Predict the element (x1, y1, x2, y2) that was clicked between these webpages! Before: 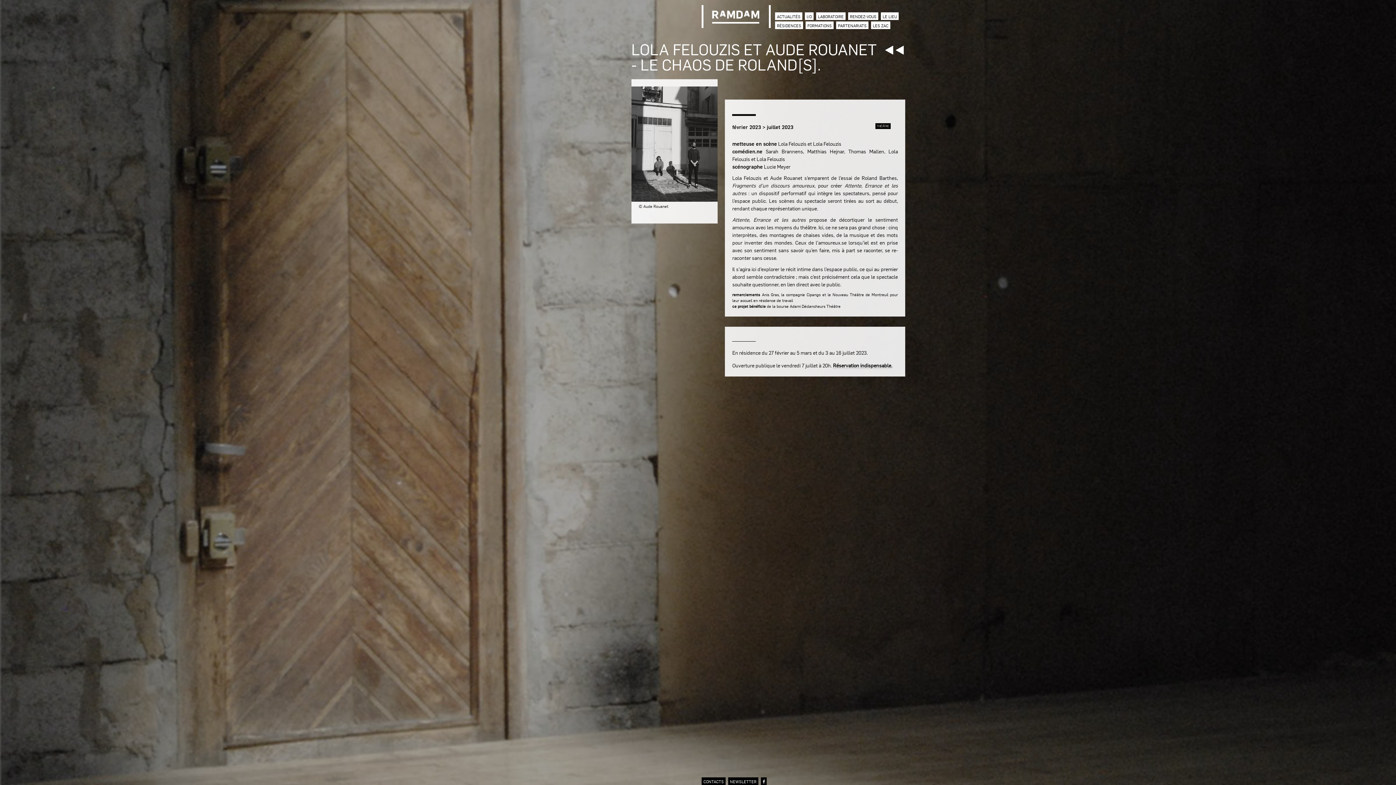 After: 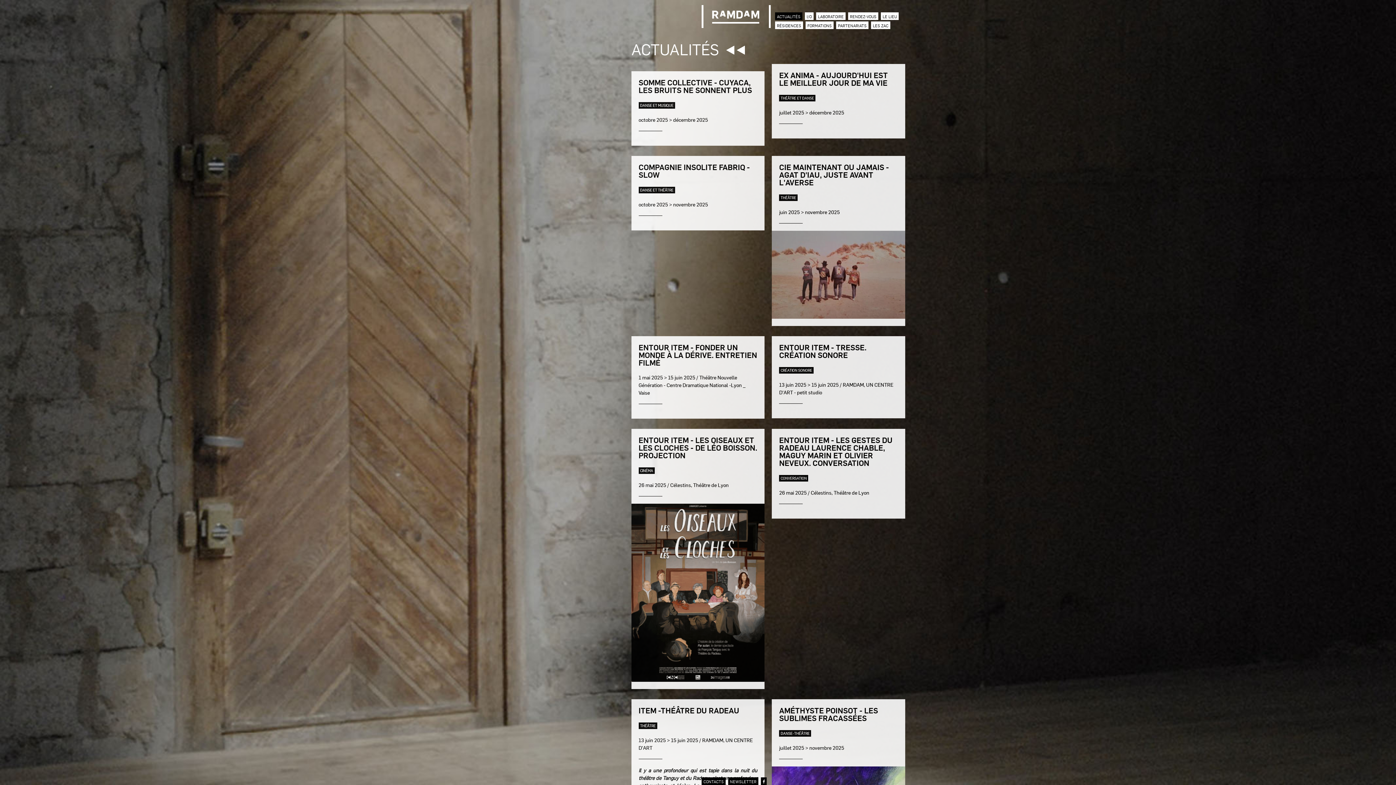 Action: bbox: (777, 13, 800, 19) label: ACTUALITÉS